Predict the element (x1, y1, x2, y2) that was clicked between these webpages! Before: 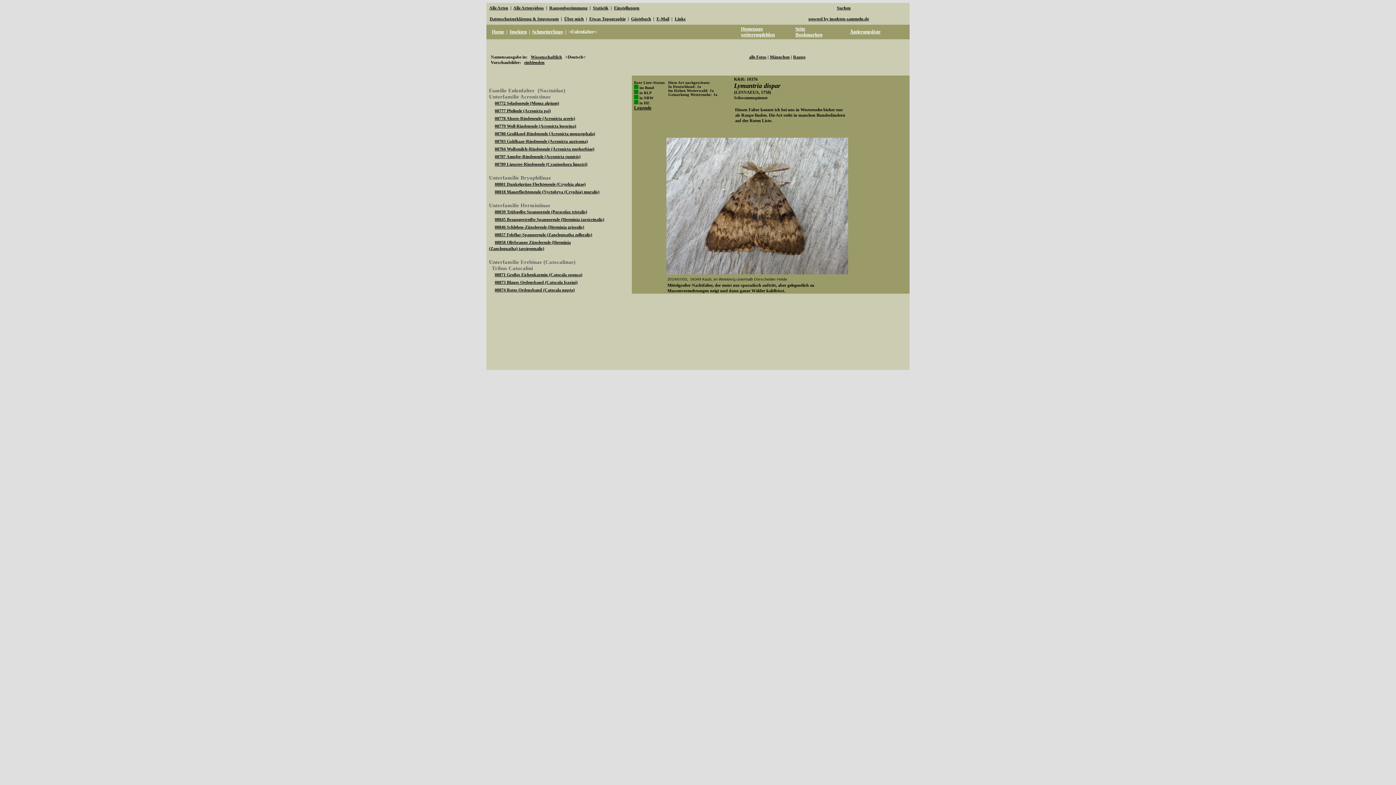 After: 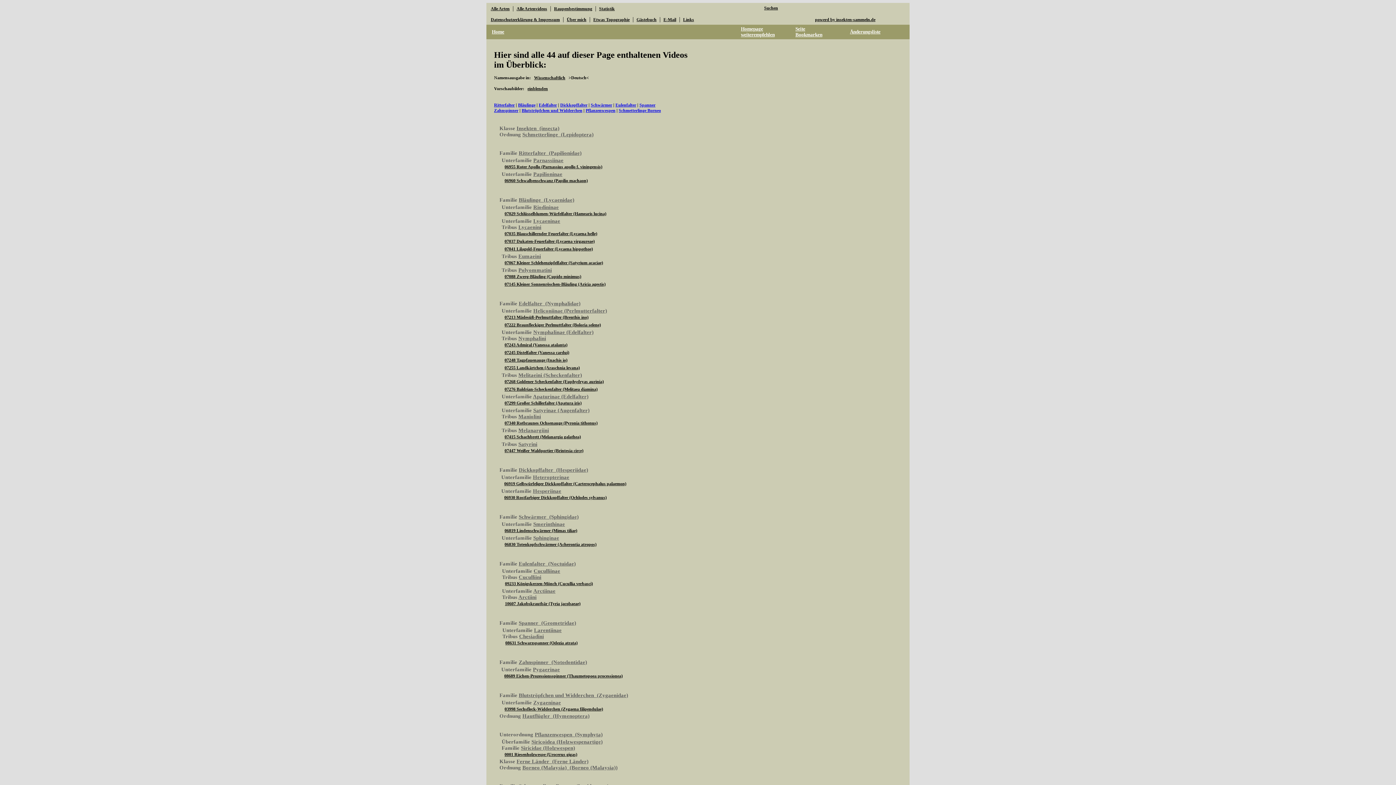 Action: bbox: (513, 5, 544, 10) label: Alle Artenvideos